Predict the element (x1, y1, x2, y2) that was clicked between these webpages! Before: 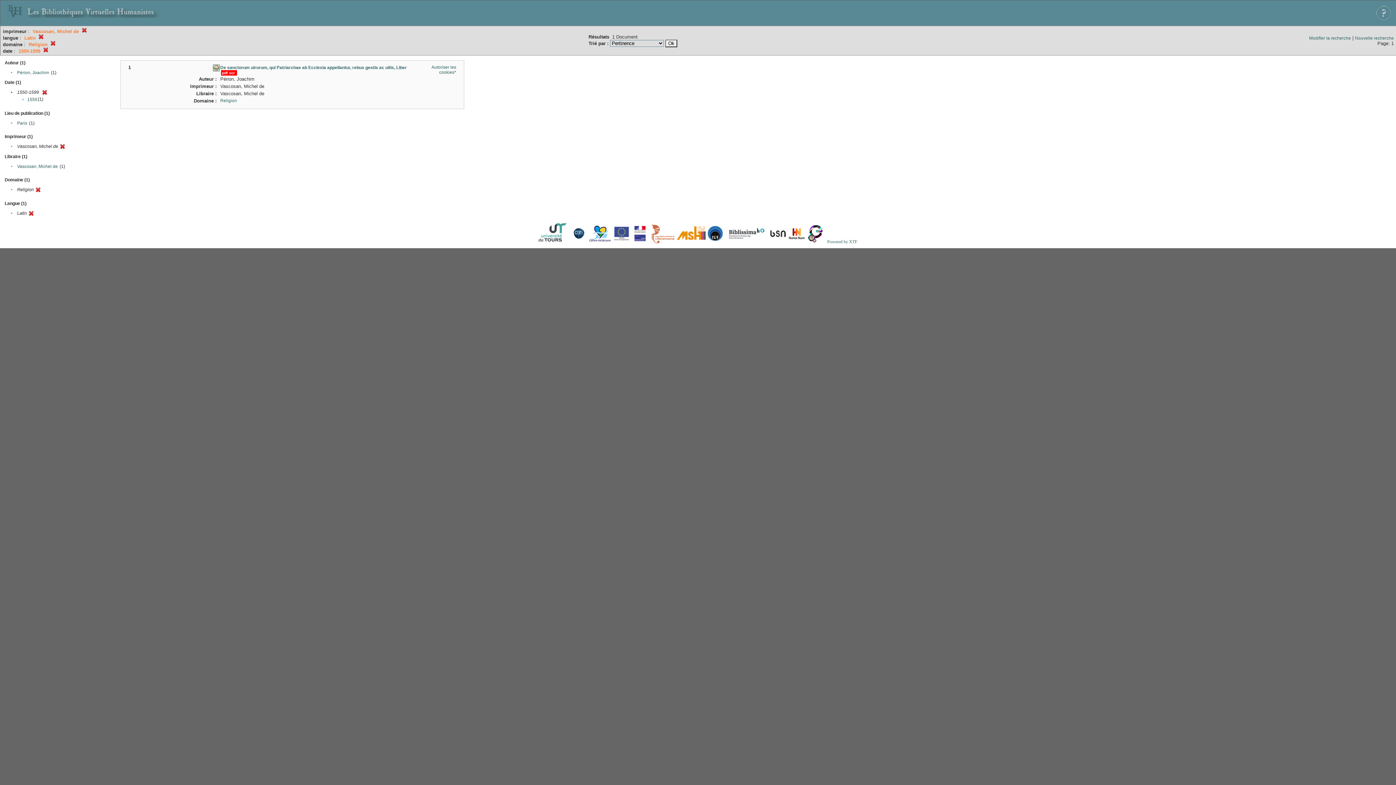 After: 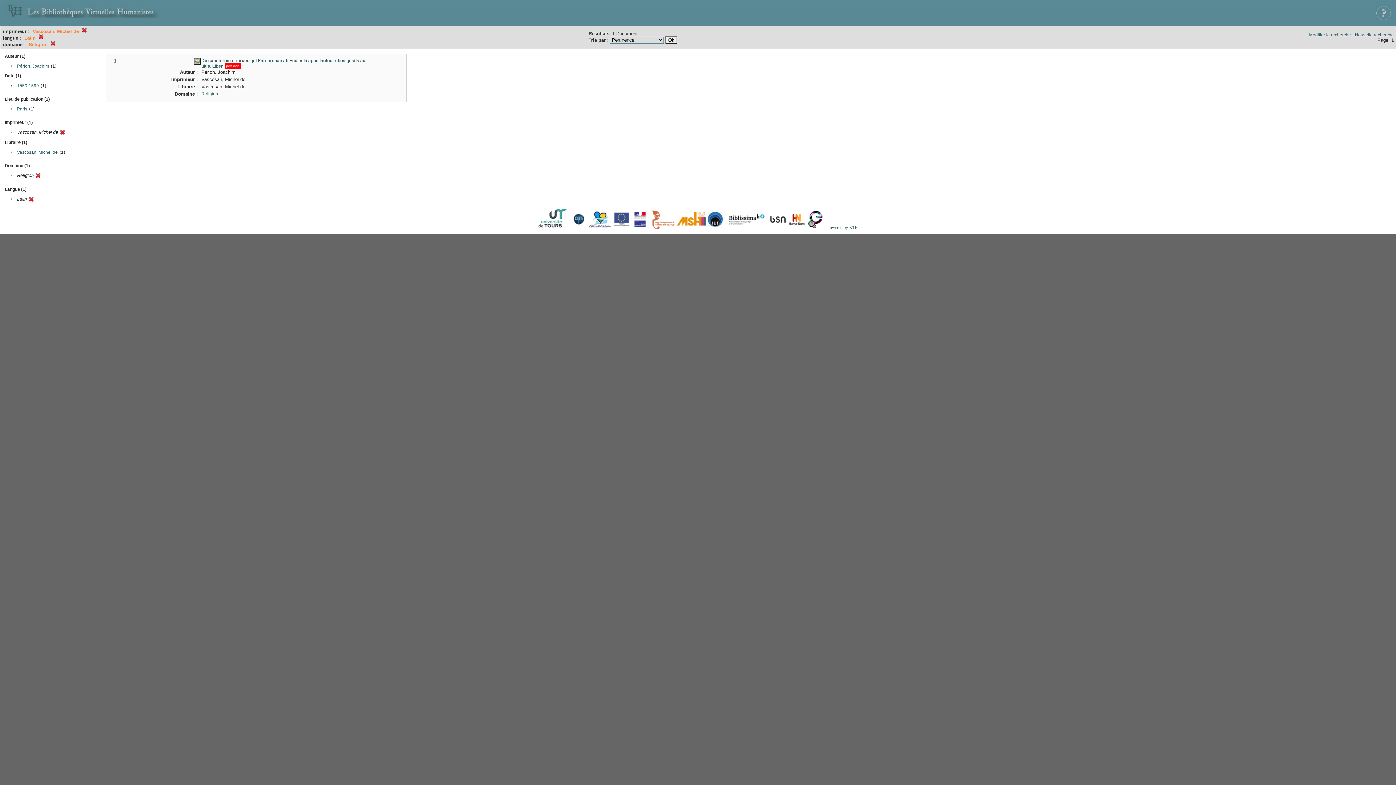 Action: bbox: (42, 91, 47, 96)